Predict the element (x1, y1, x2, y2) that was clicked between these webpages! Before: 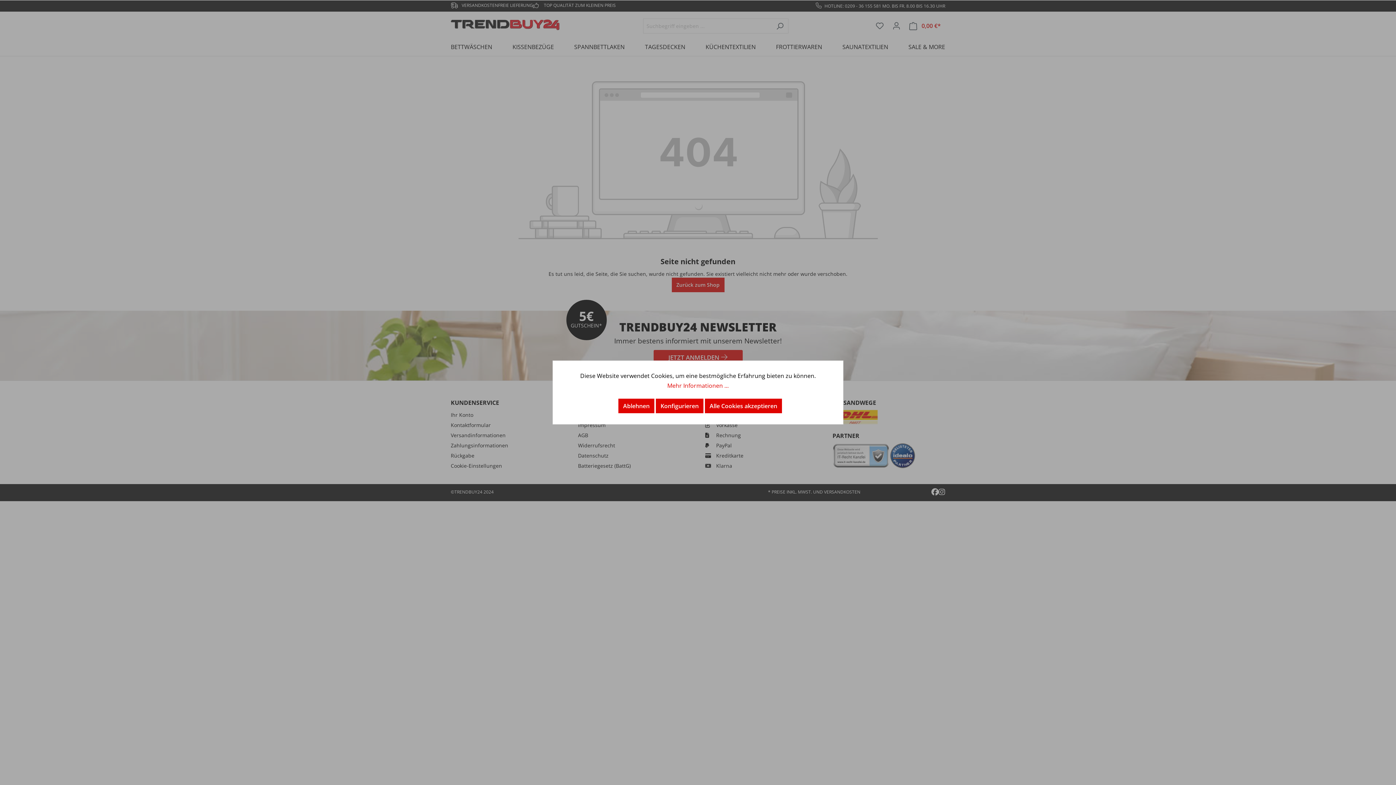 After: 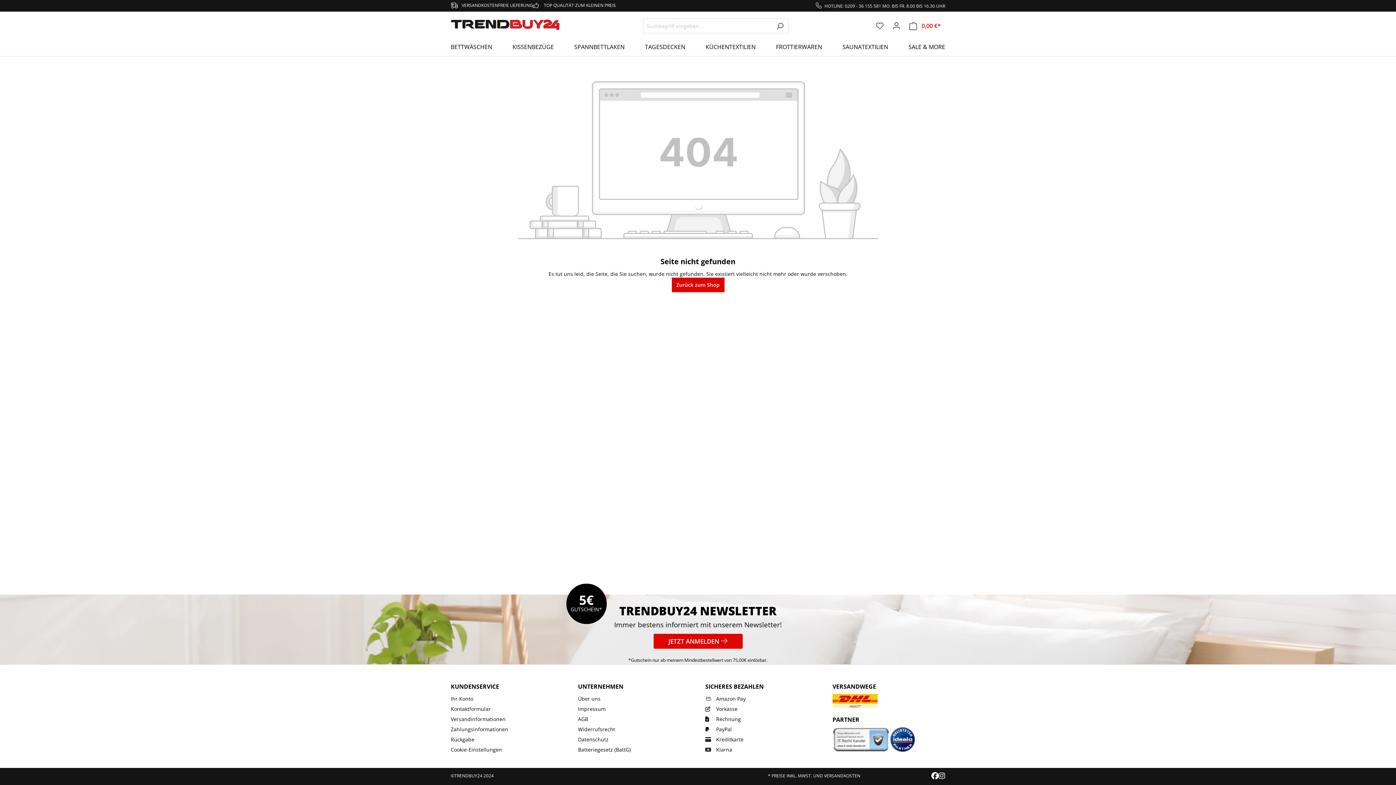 Action: bbox: (705, 398, 782, 413) label: Alle Cookies akzeptieren